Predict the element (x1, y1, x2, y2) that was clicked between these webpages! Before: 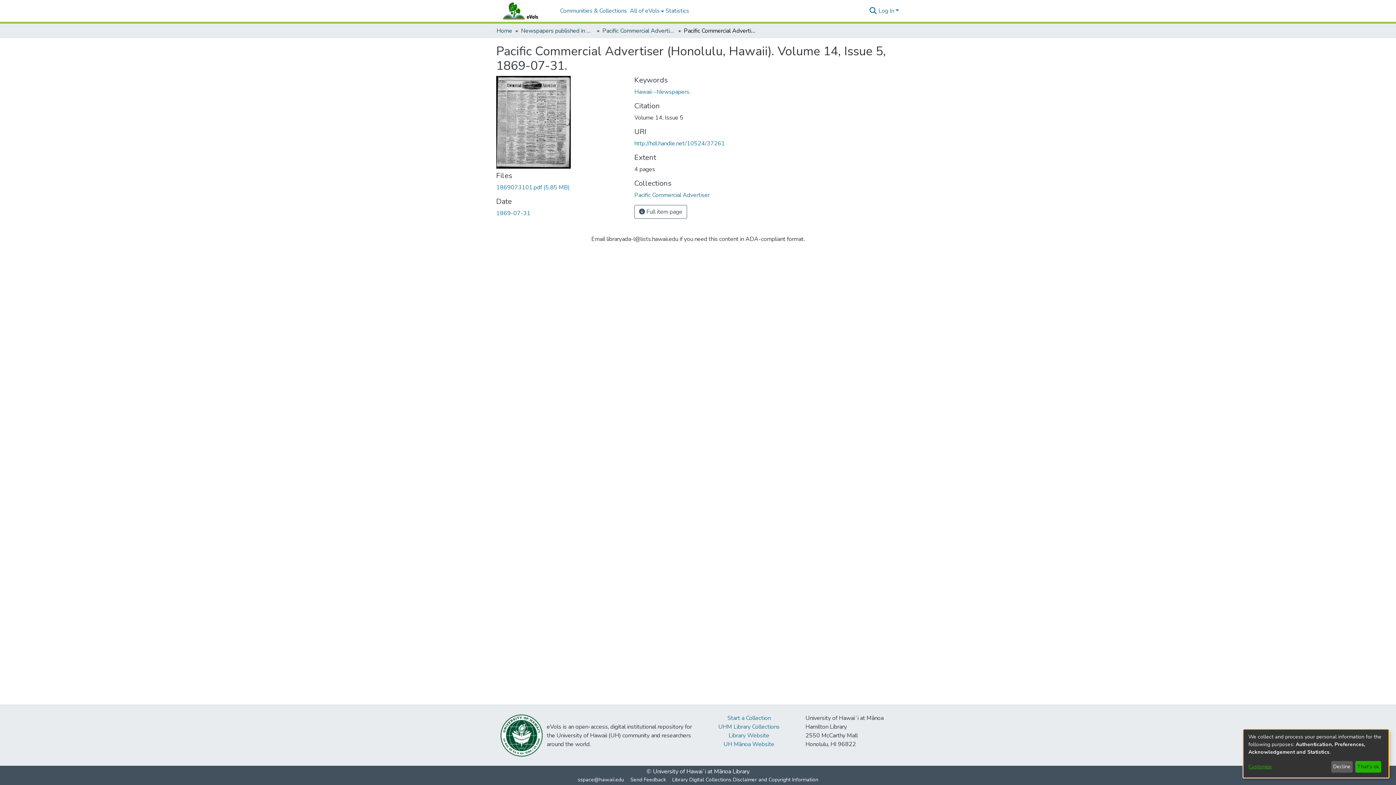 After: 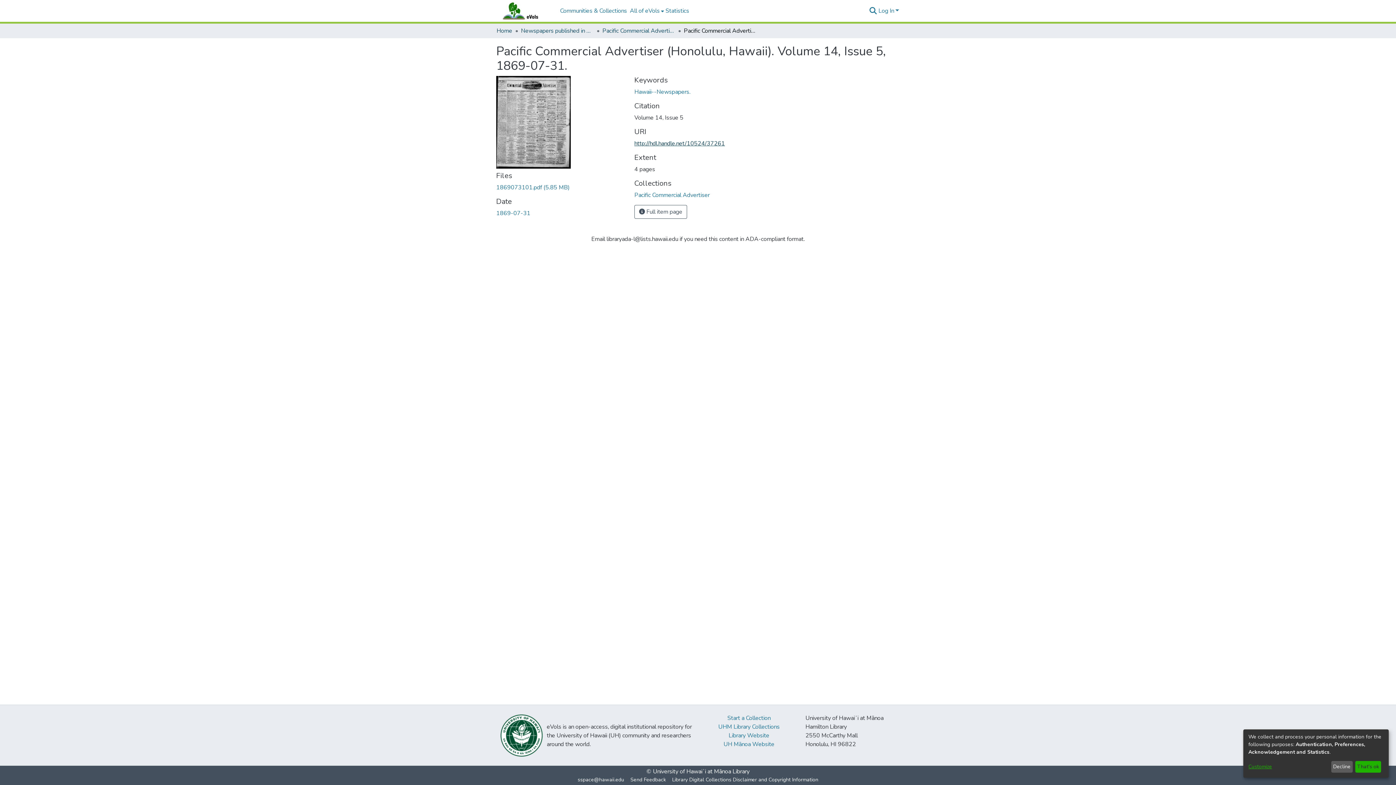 Action: bbox: (634, 139, 725, 147) label: http://hdl.handle.net/10524/37261